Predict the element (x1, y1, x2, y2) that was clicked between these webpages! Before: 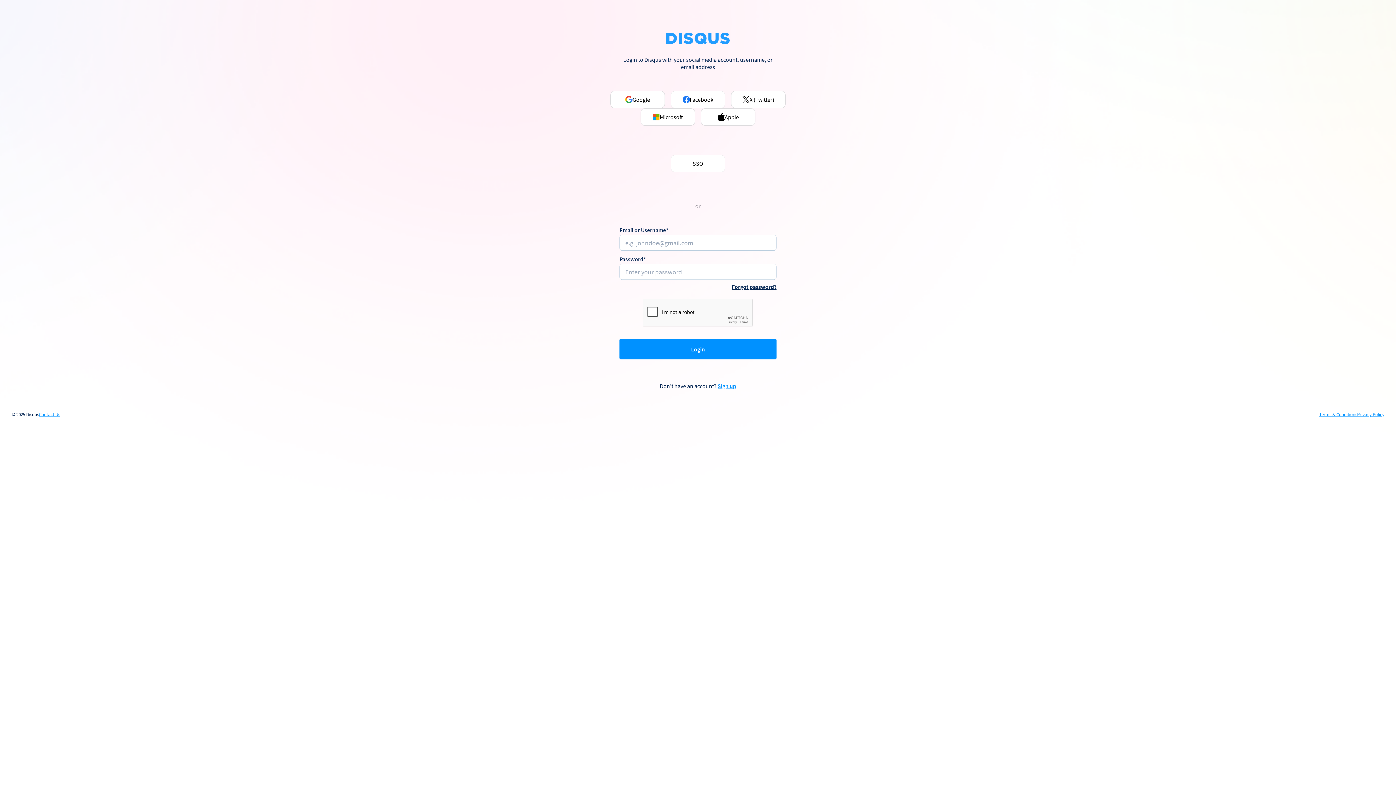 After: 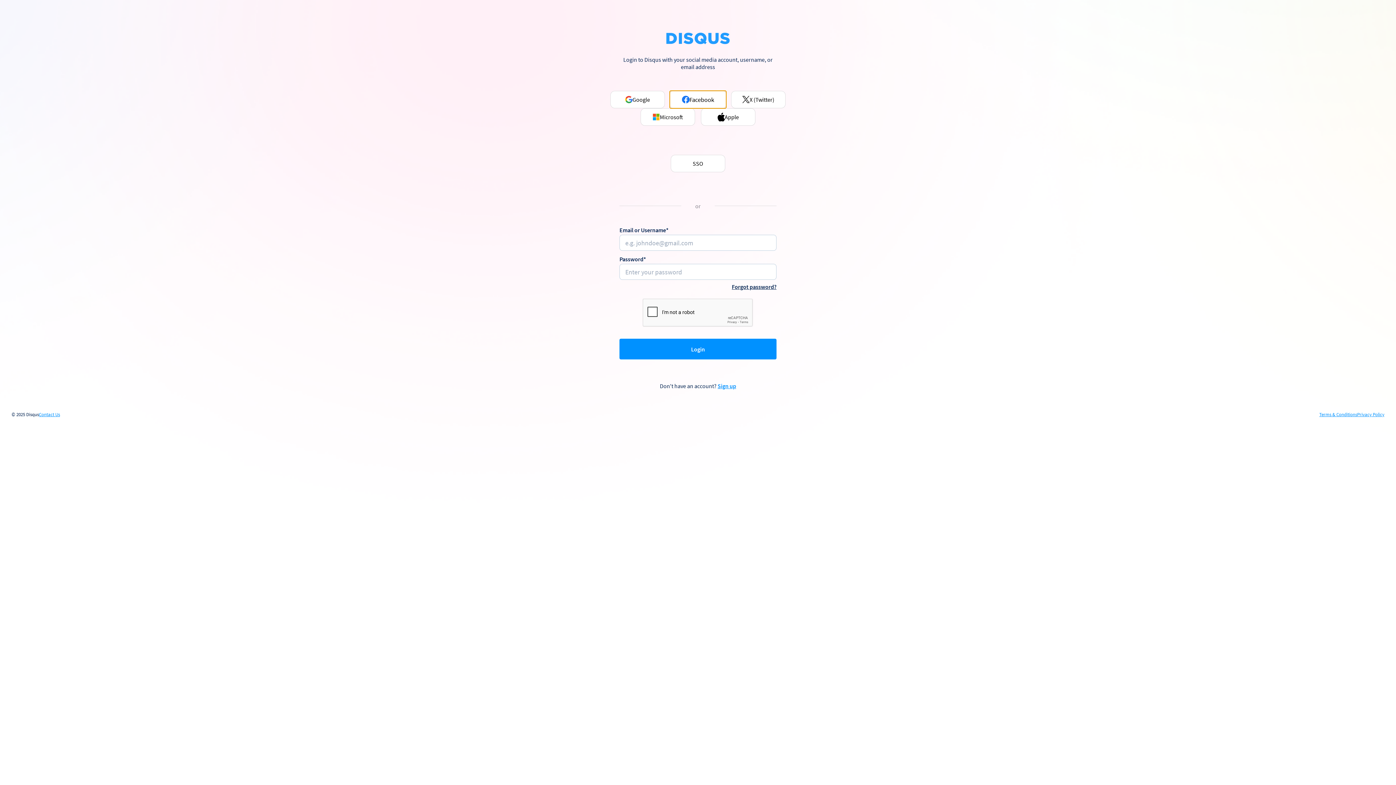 Action: bbox: (670, 90, 725, 108) label: Facebook